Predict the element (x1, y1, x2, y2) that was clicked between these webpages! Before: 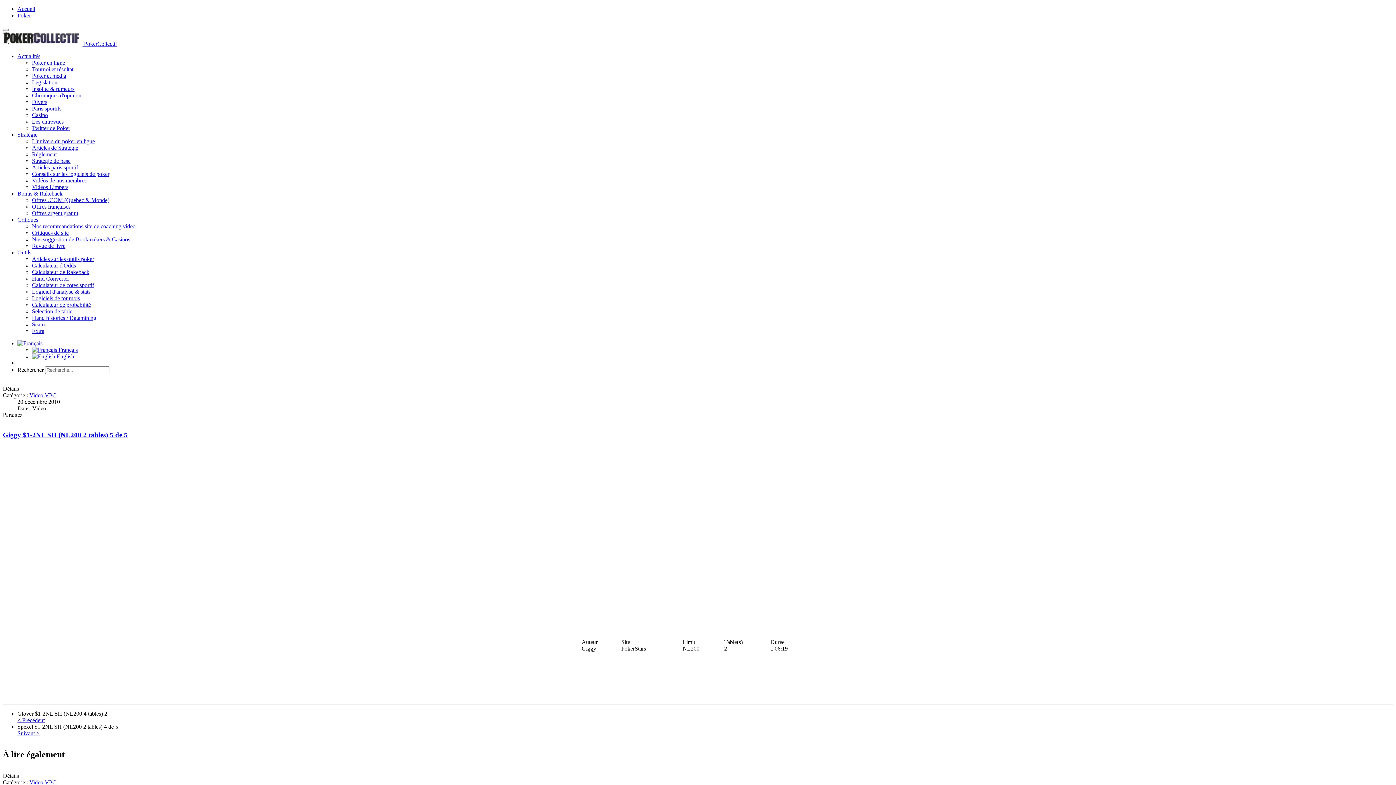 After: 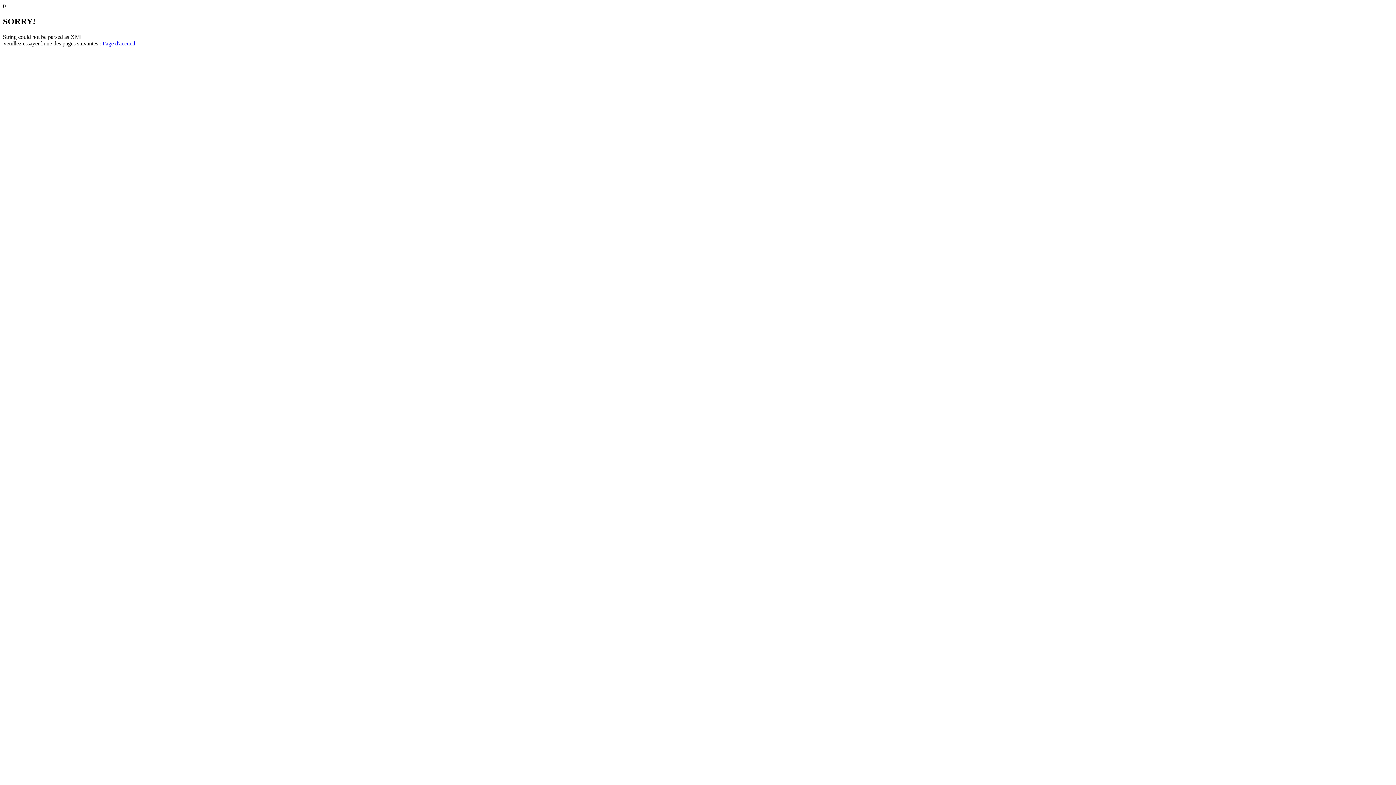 Action: bbox: (32, 184, 68, 190) label: Vidéos Limpers